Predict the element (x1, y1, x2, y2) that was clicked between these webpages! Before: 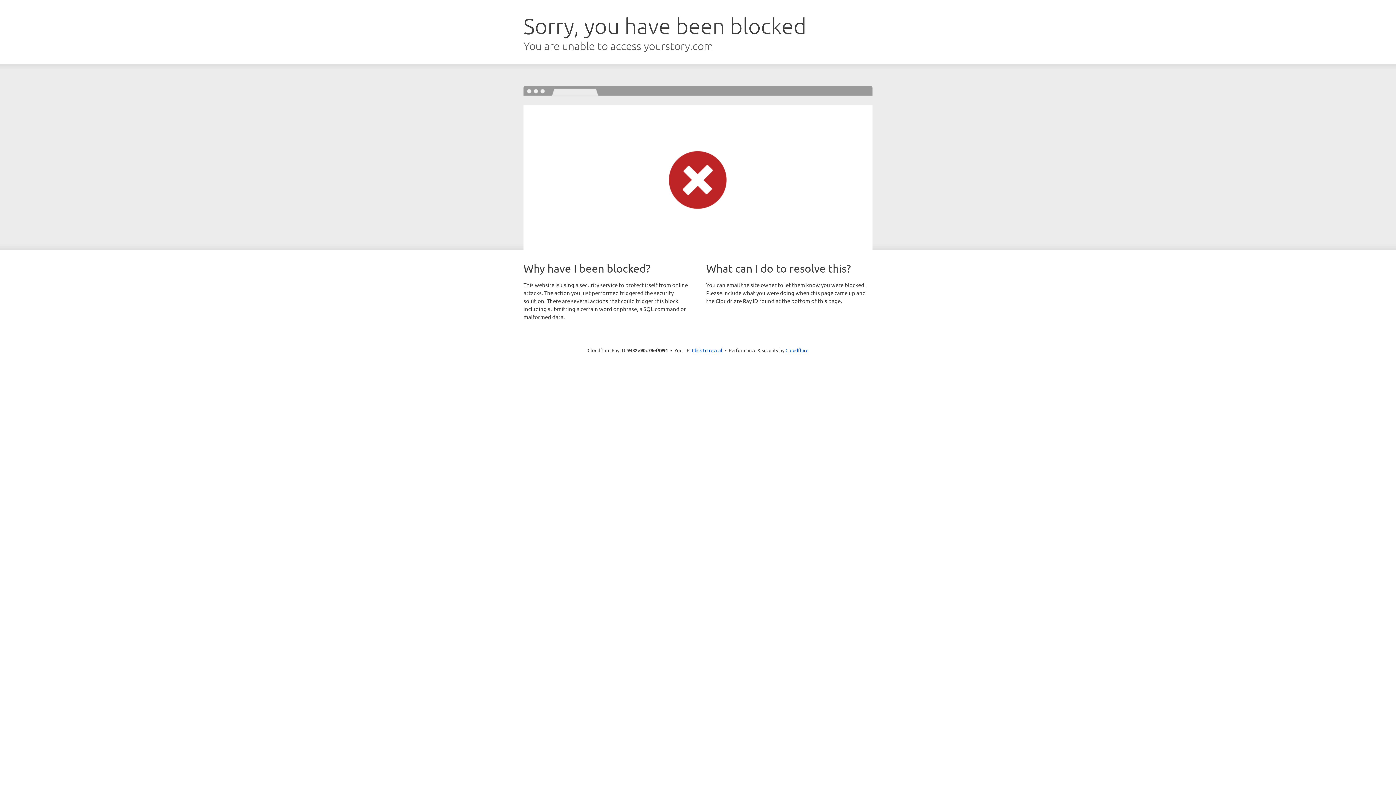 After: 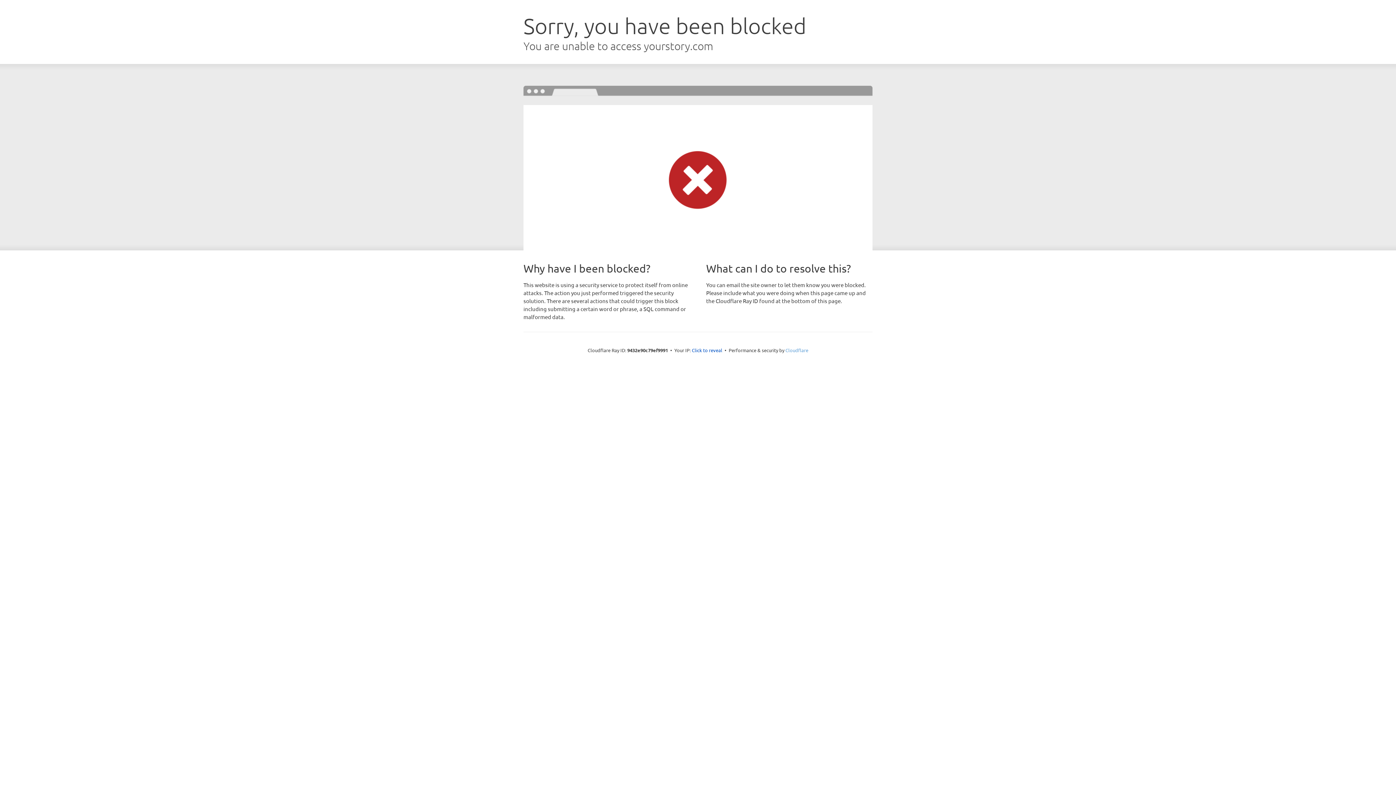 Action: bbox: (785, 347, 808, 353) label: Cloudflare